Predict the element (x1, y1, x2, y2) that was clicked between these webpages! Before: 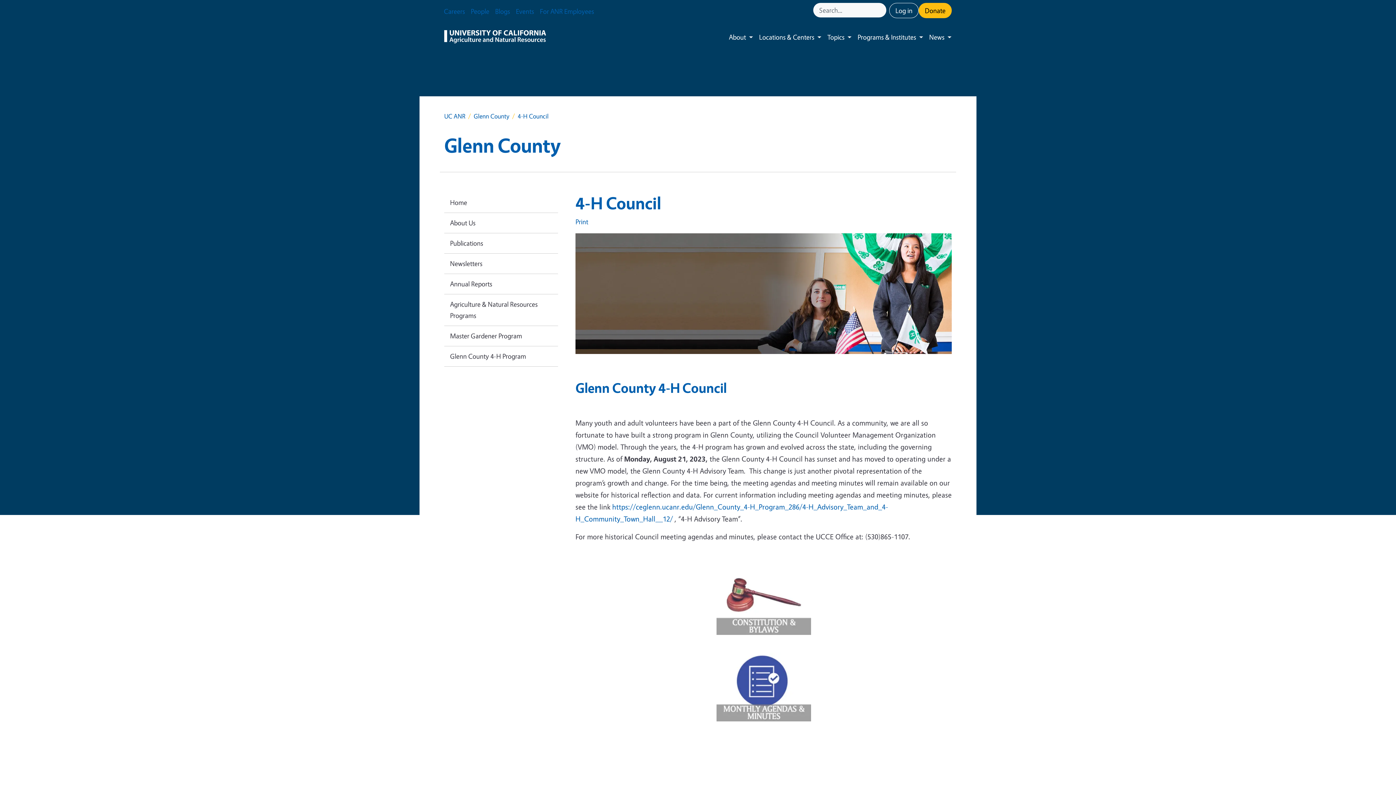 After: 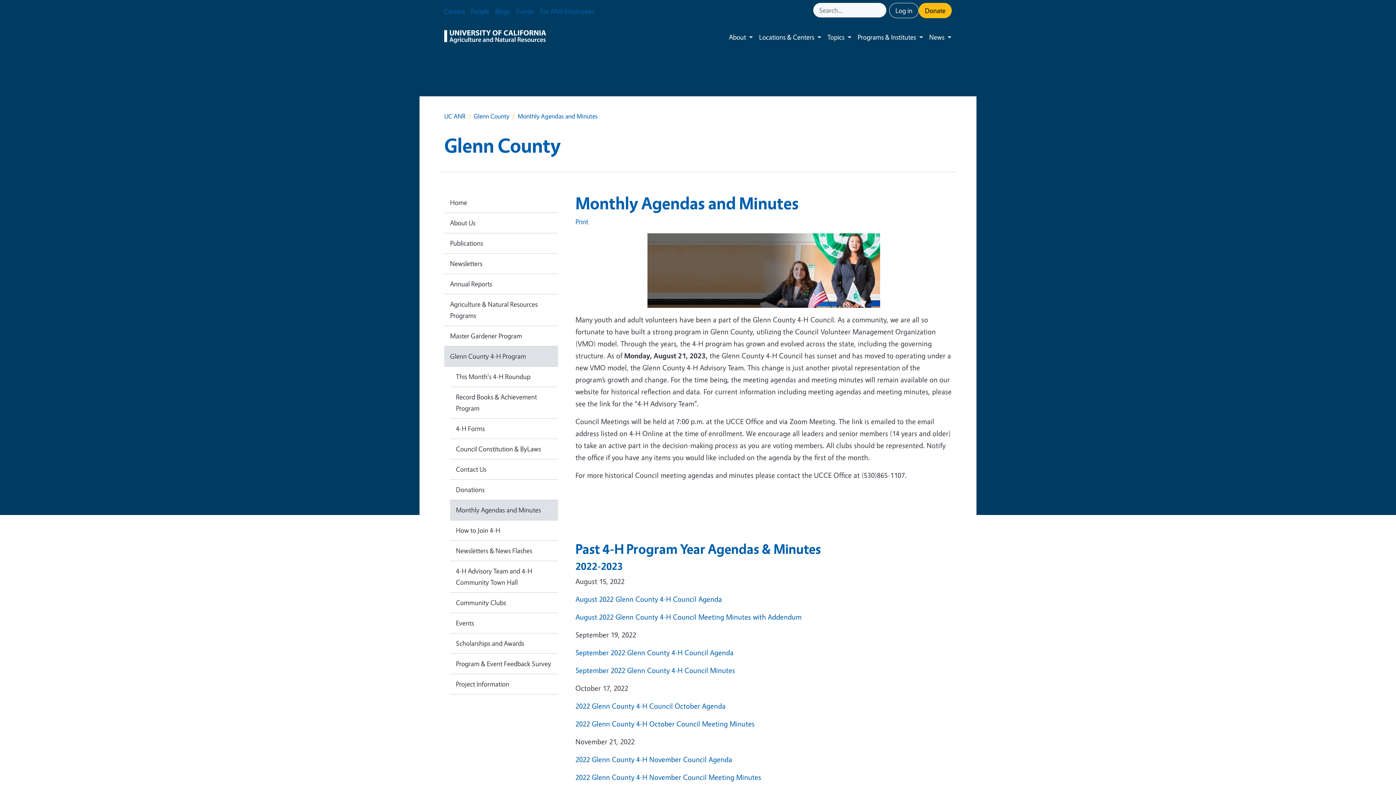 Action: bbox: (575, 653, 952, 721)